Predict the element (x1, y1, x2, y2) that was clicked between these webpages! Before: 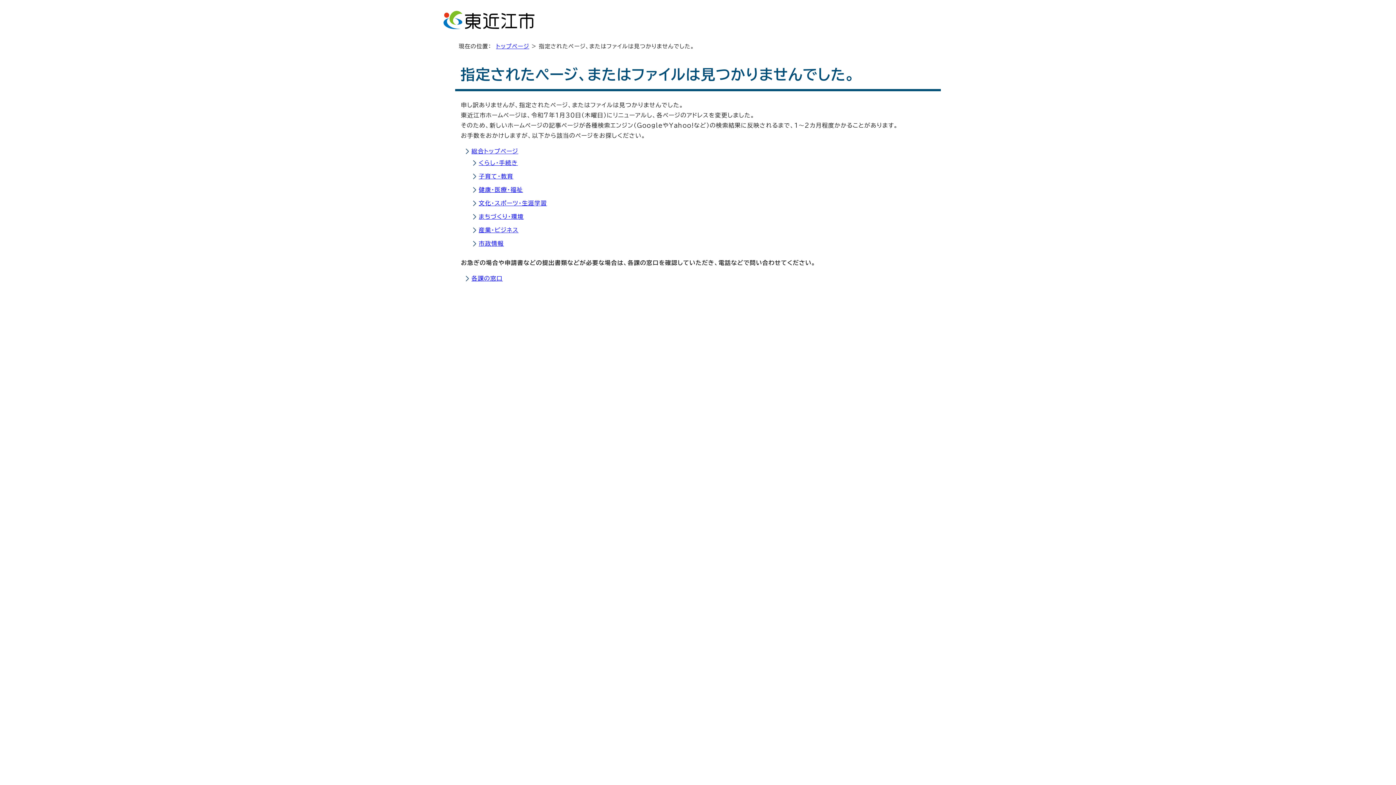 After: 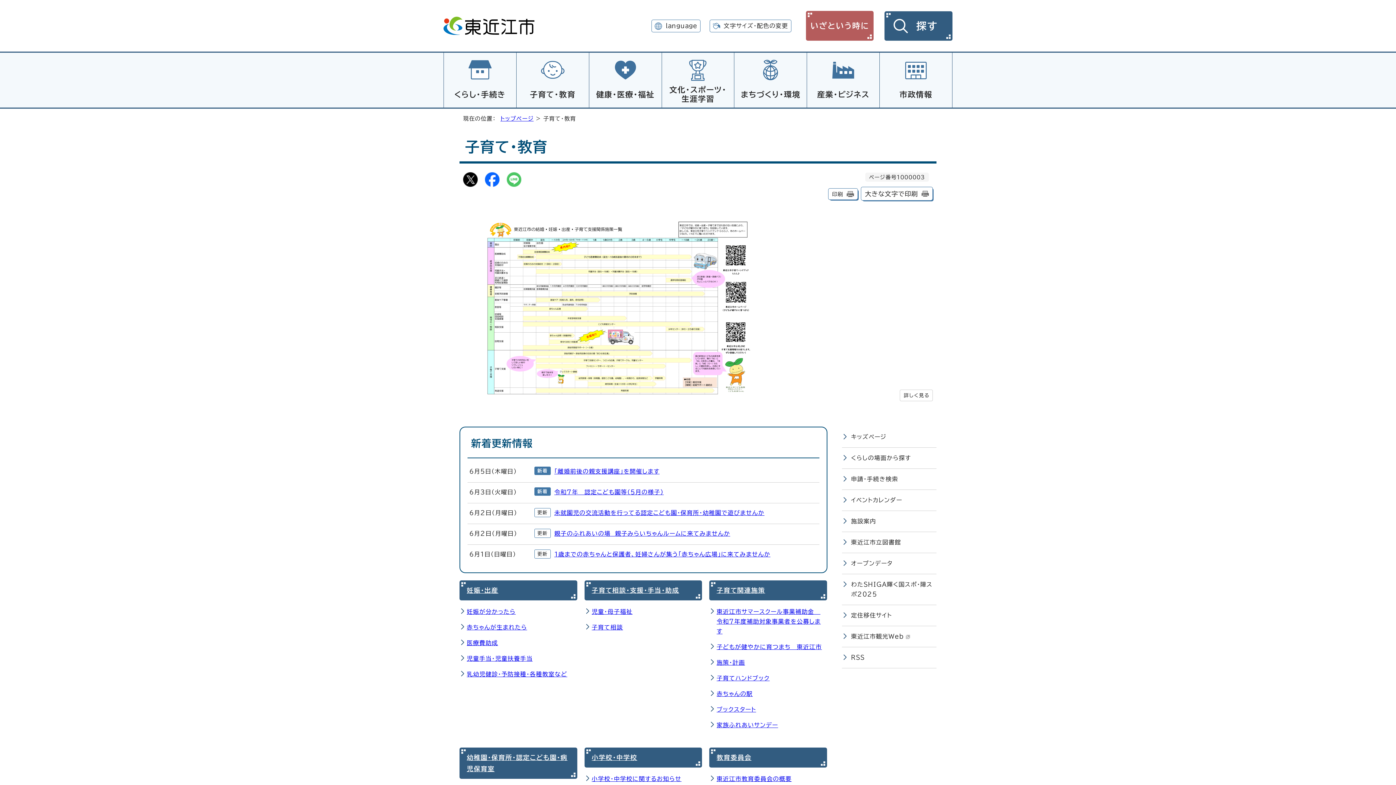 Action: bbox: (478, 173, 513, 179) label: 子育て・教育